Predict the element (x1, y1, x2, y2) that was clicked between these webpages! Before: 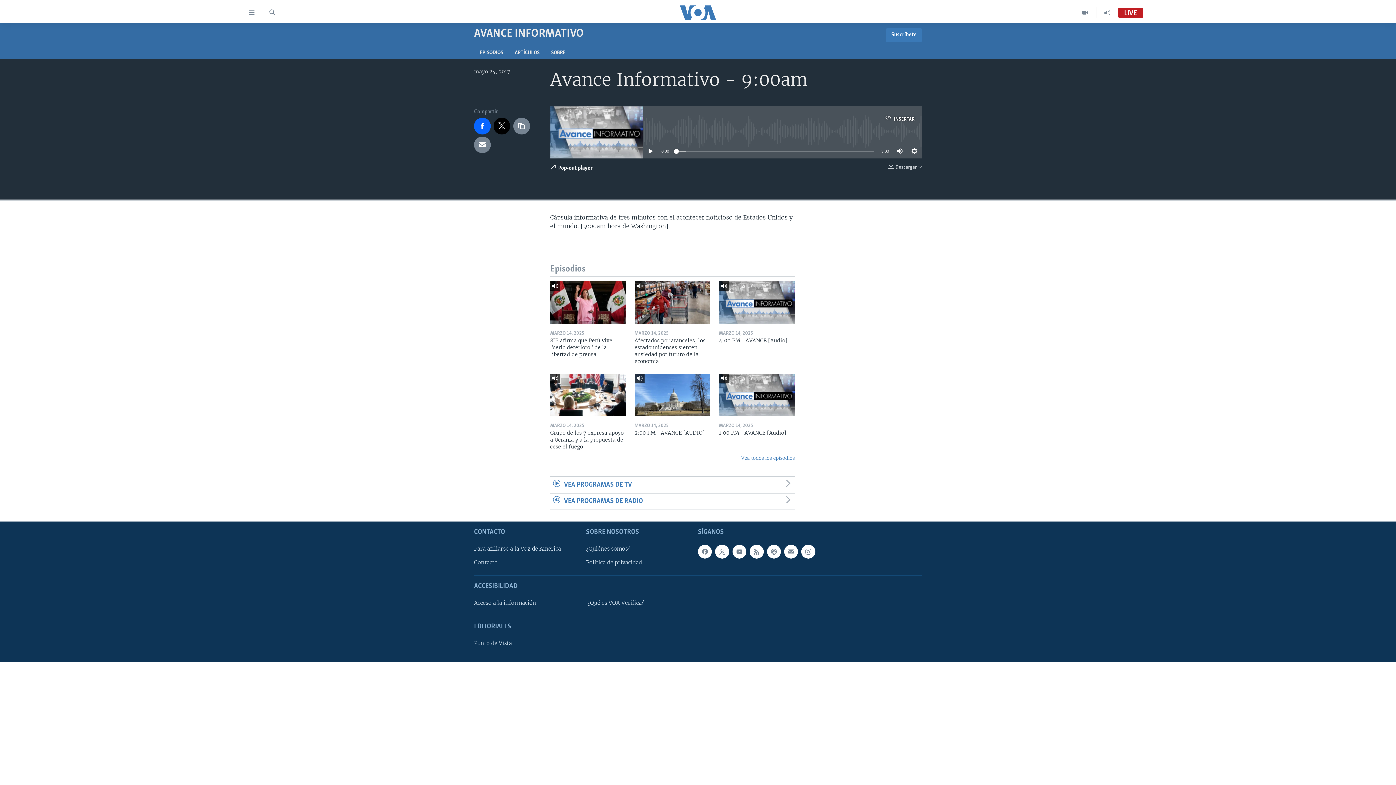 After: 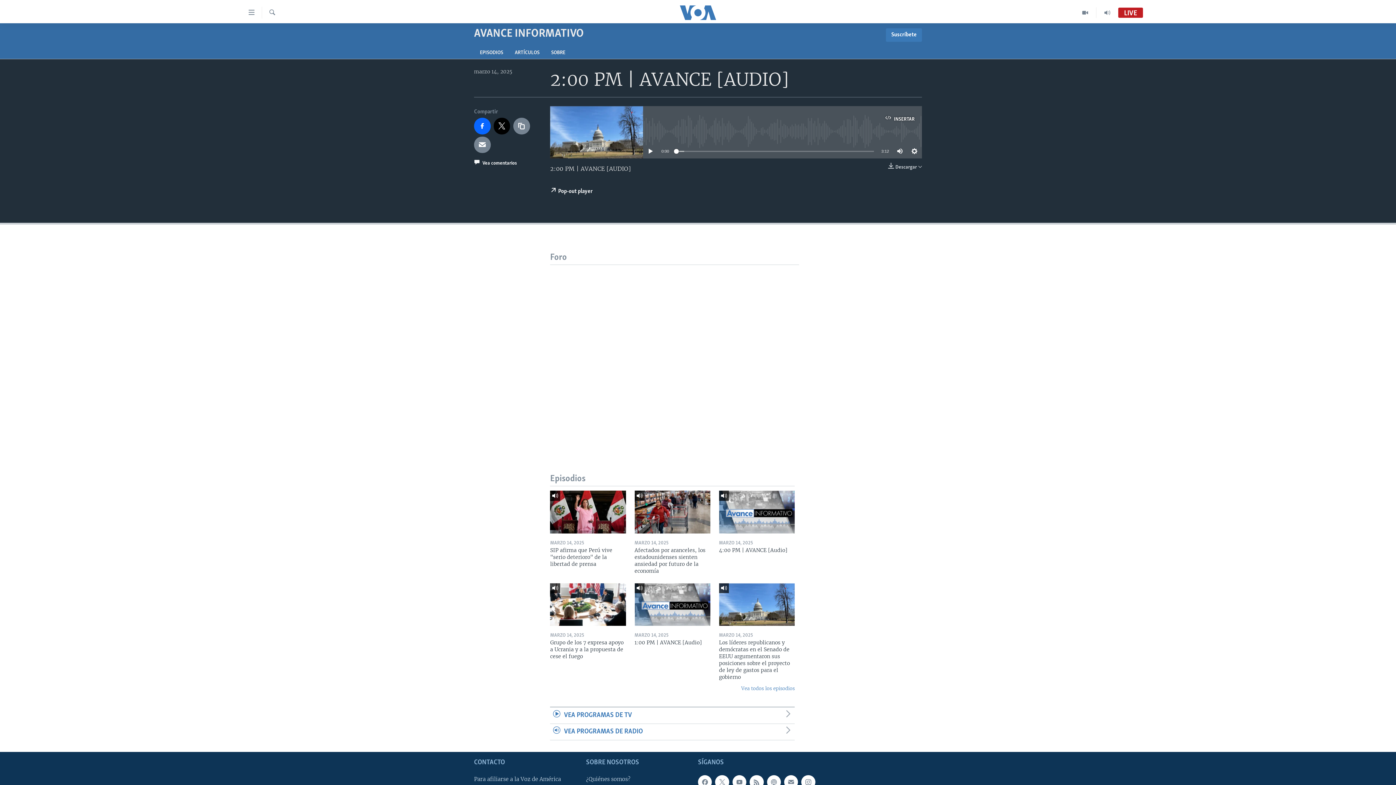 Action: bbox: (634, 373, 710, 416)